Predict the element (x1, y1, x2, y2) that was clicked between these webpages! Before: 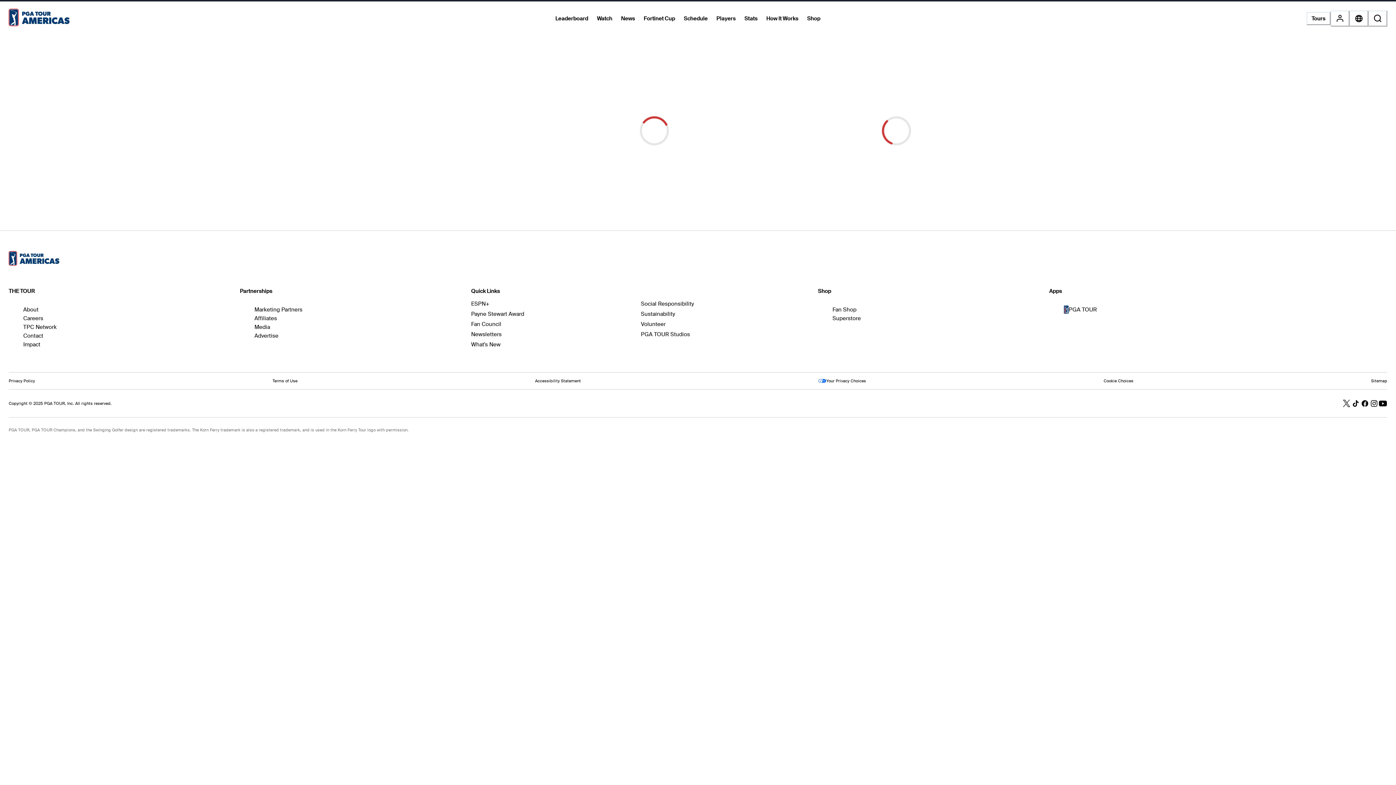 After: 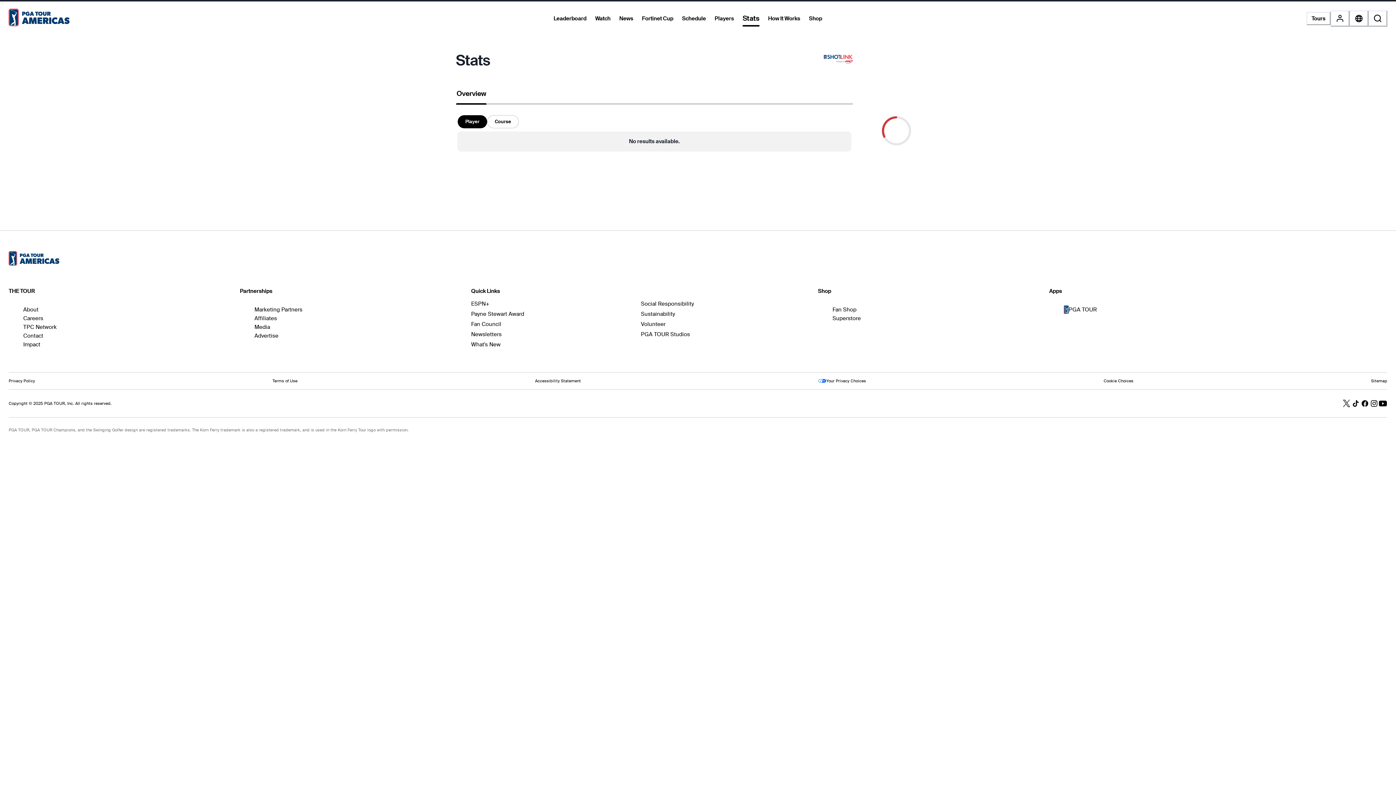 Action: bbox: (740, 12, 762, 25) label: Stats